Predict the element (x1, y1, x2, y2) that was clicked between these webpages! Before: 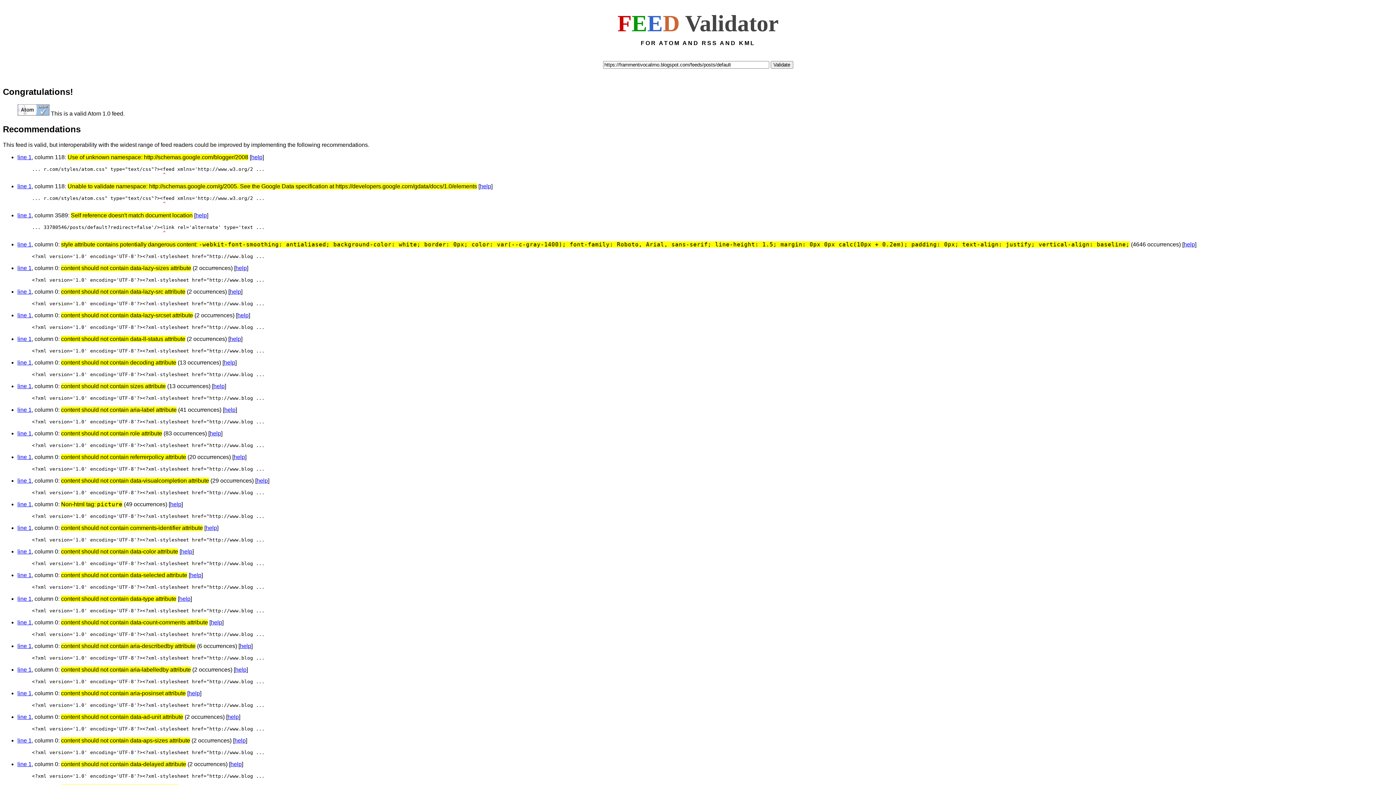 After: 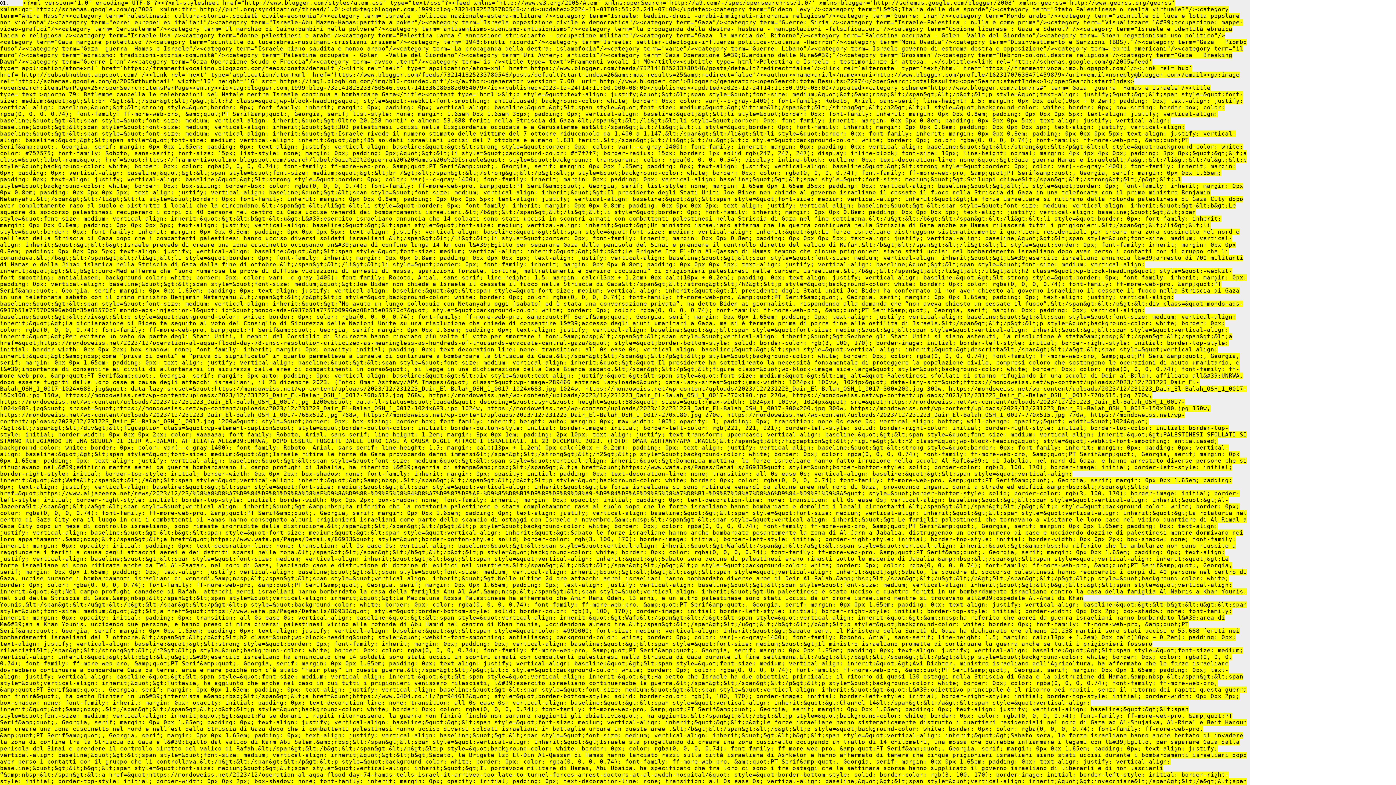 Action: label: line 1 bbox: (17, 312, 31, 318)